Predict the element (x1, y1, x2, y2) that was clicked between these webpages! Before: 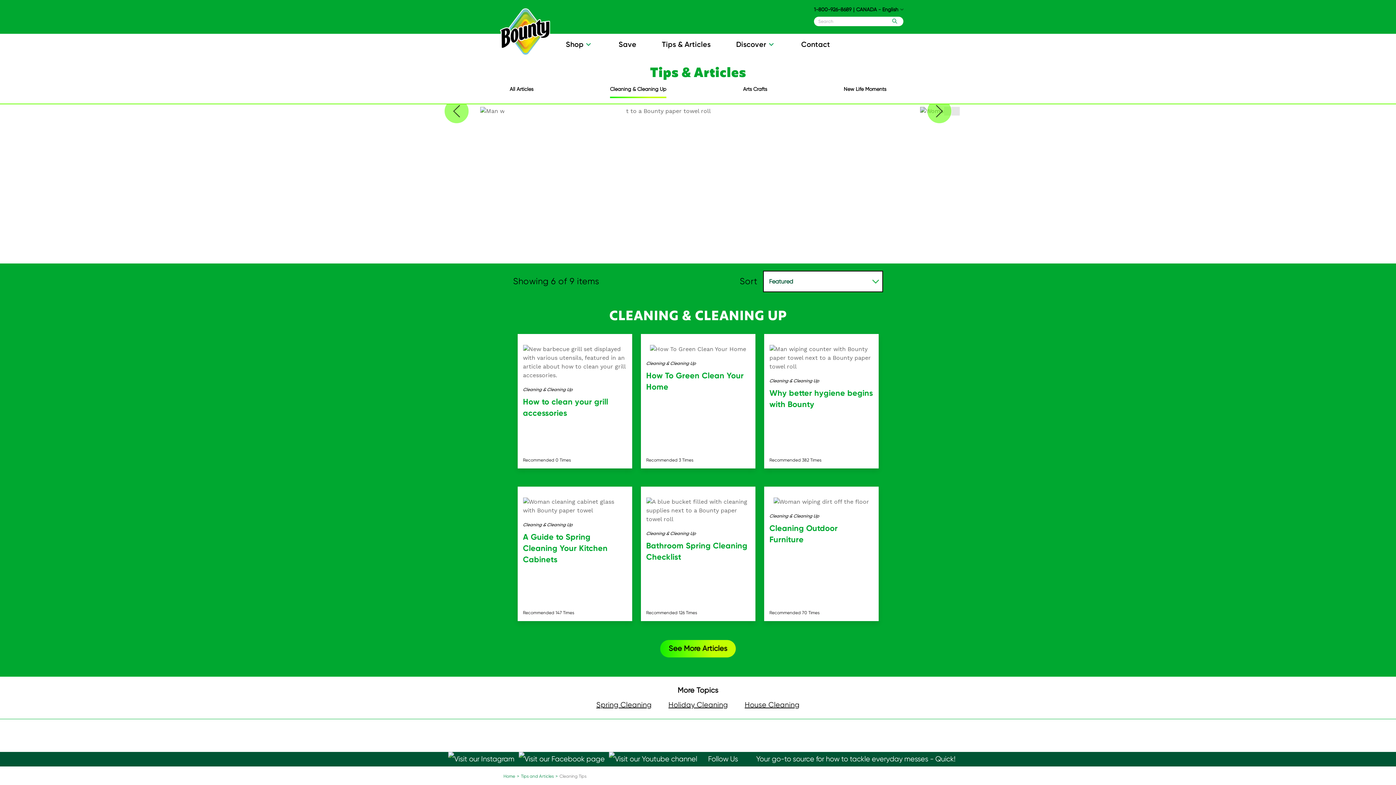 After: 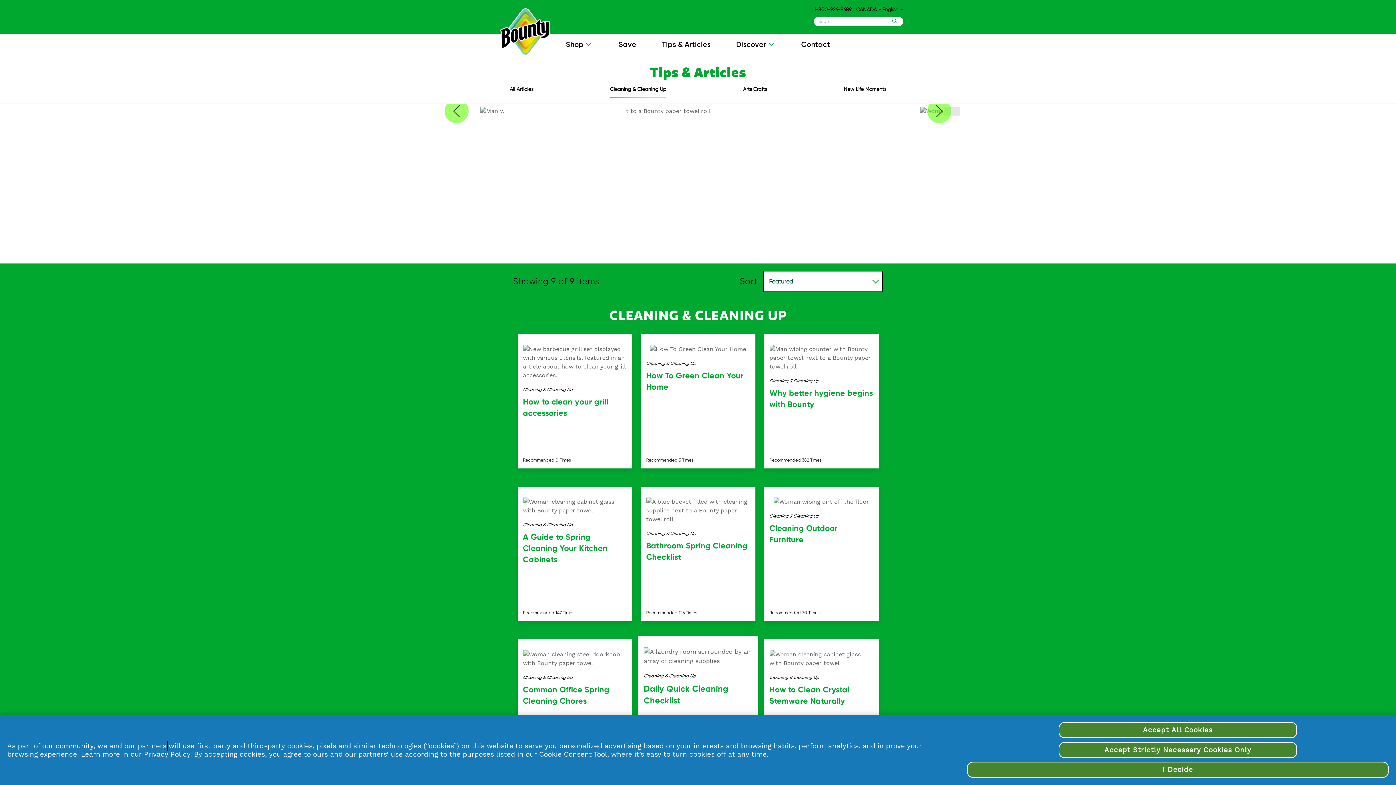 Action: bbox: (660, 640, 735, 657) label: See More Articles